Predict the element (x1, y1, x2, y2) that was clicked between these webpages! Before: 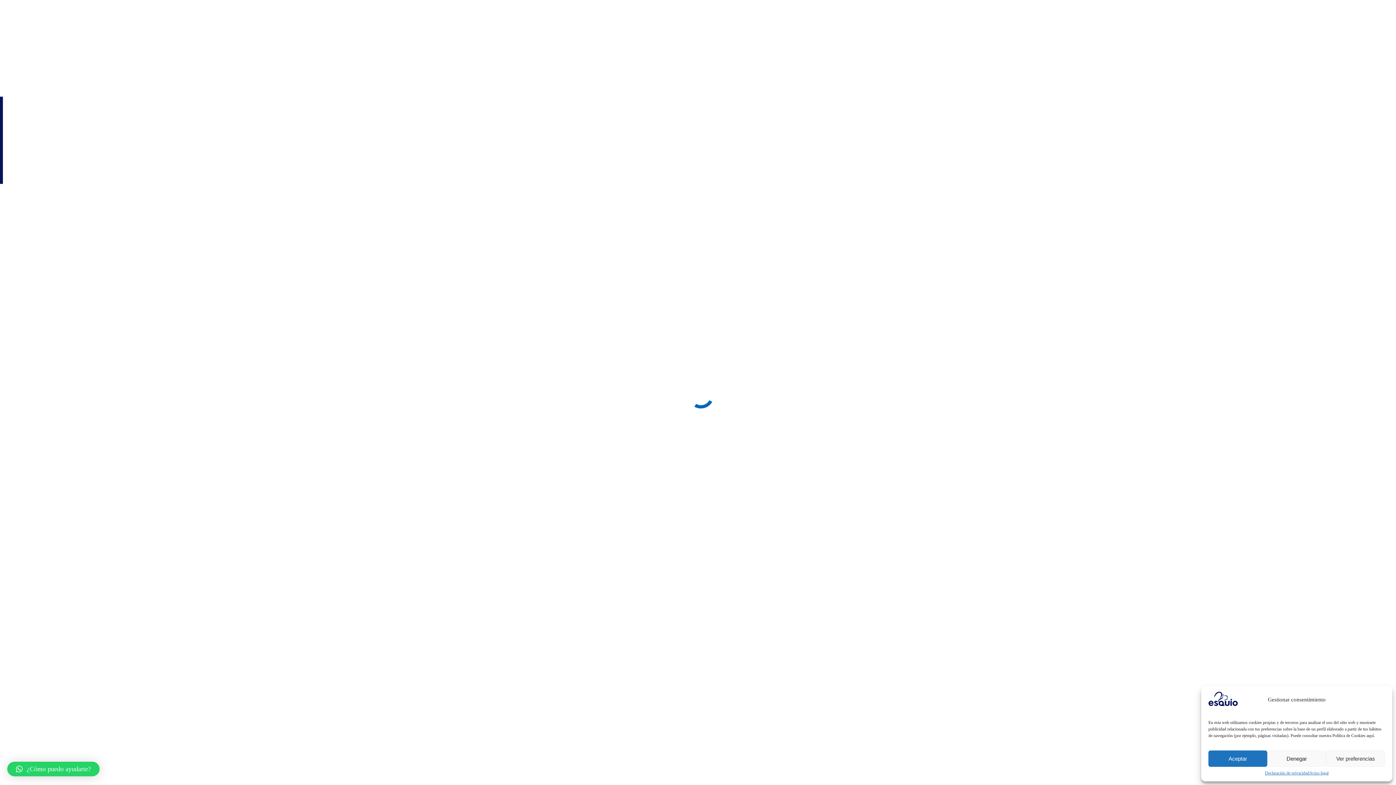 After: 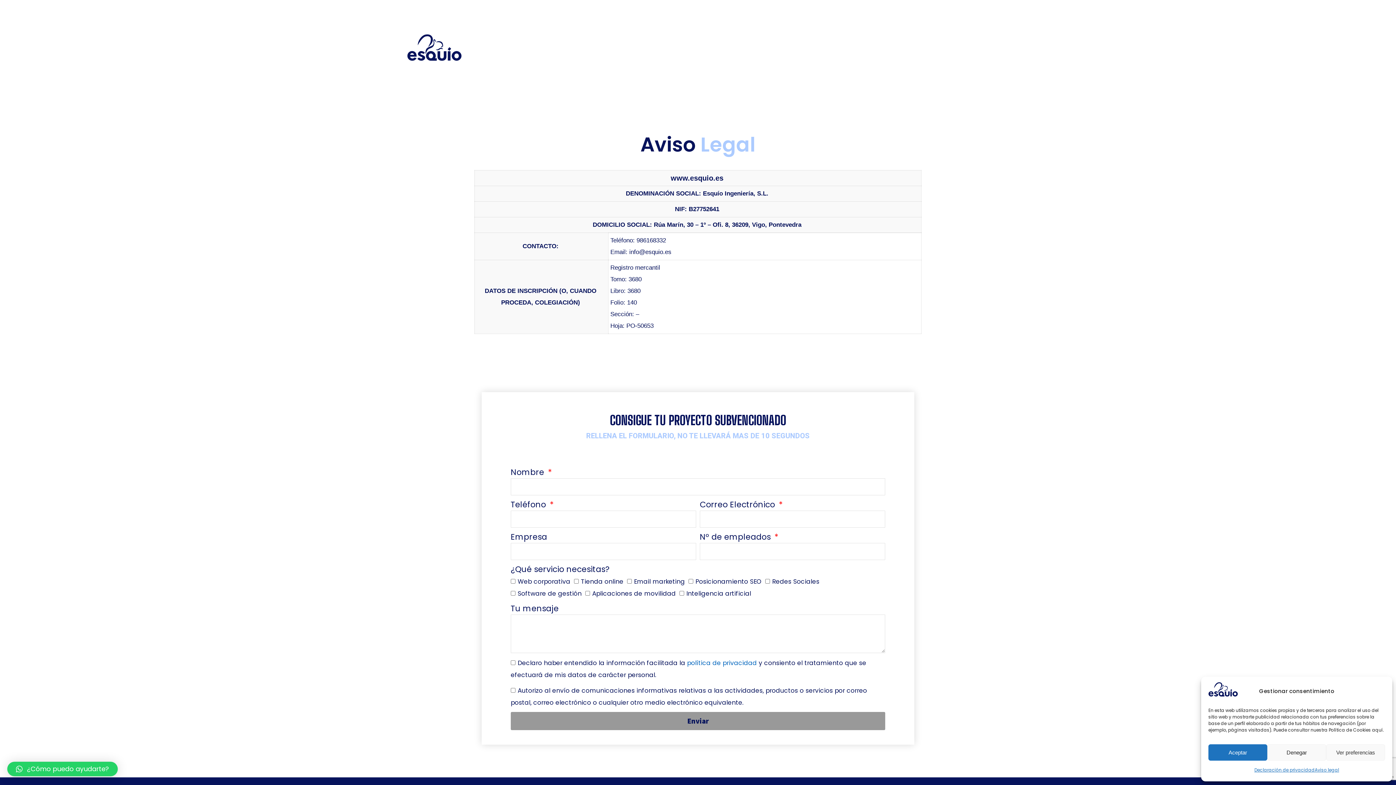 Action: label: Aviso legal bbox: (1309, 770, 1328, 776)